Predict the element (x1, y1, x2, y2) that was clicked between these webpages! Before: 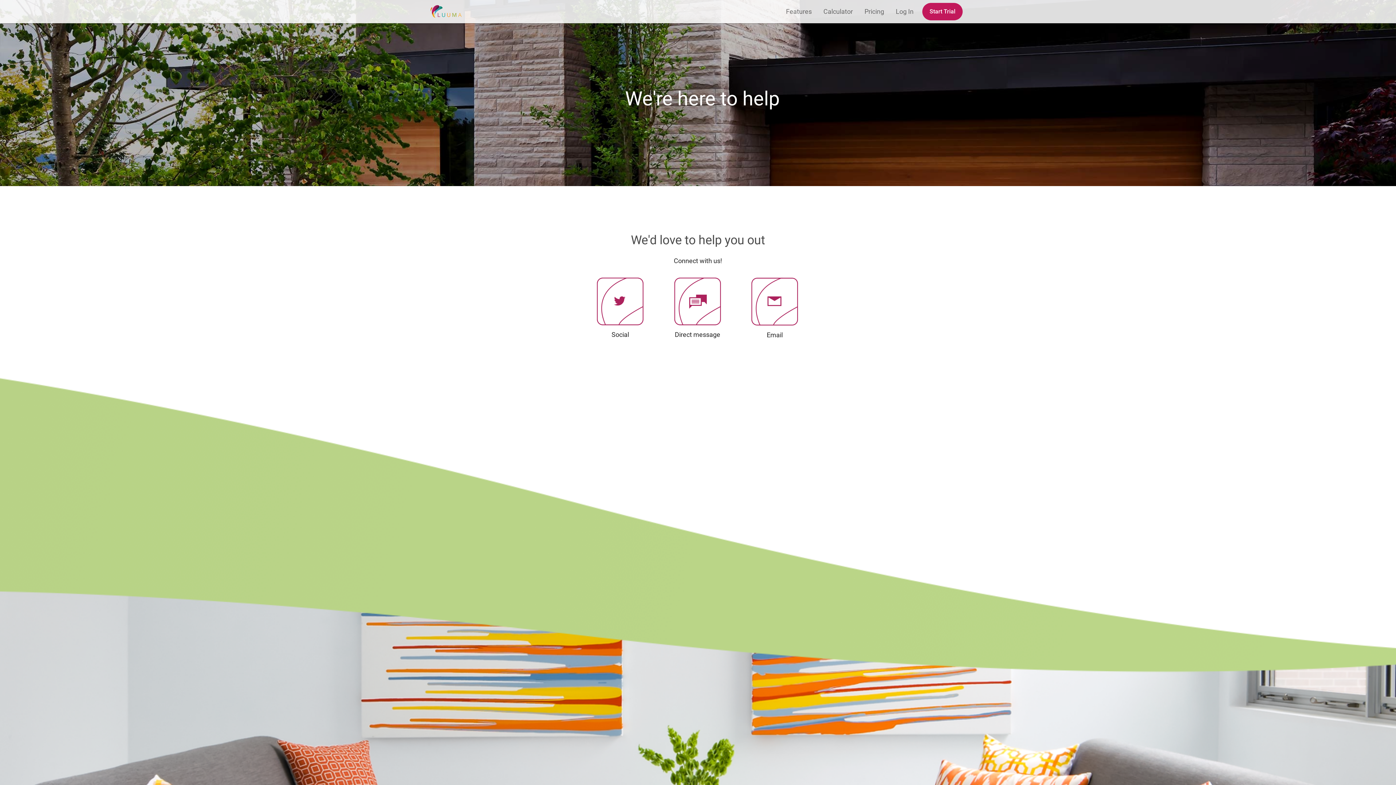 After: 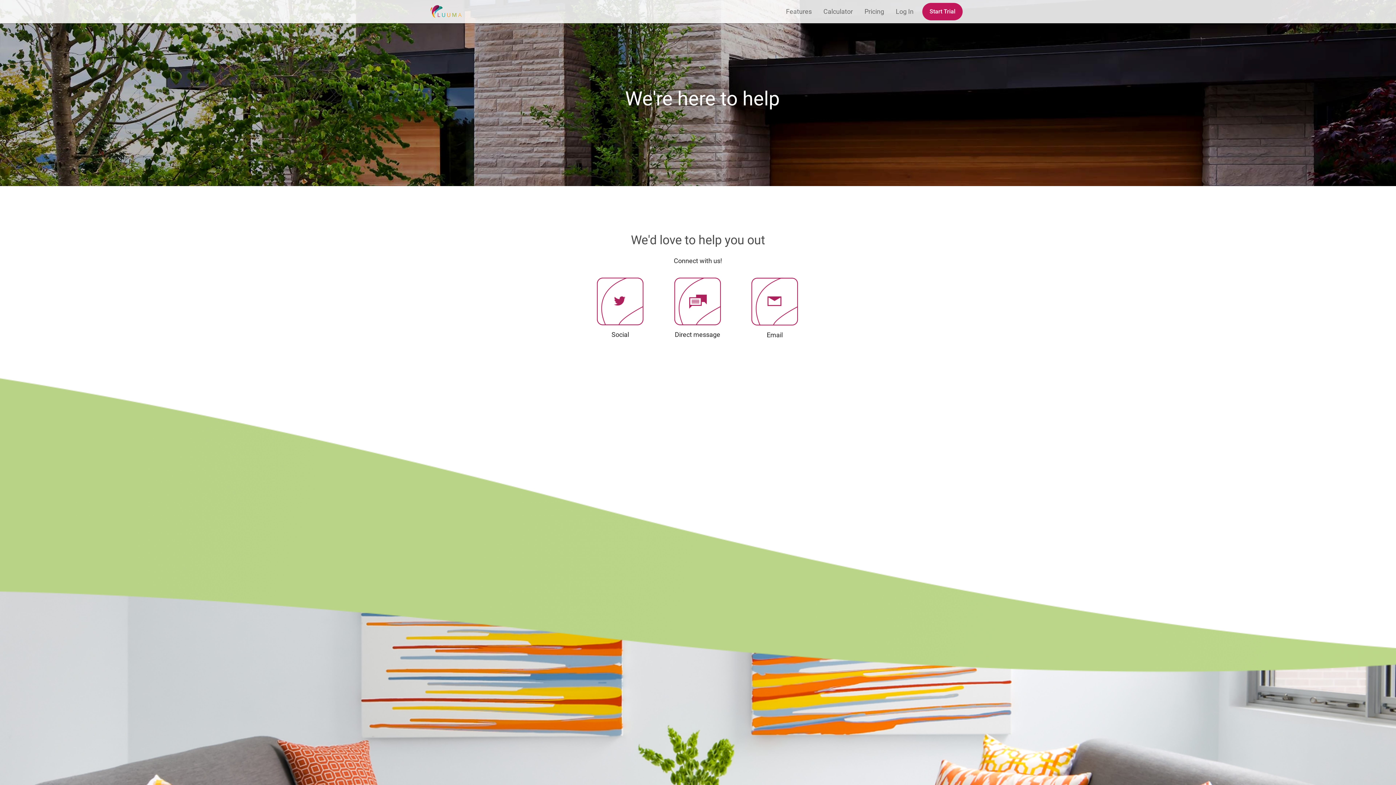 Action: bbox: (751, 277, 798, 327)